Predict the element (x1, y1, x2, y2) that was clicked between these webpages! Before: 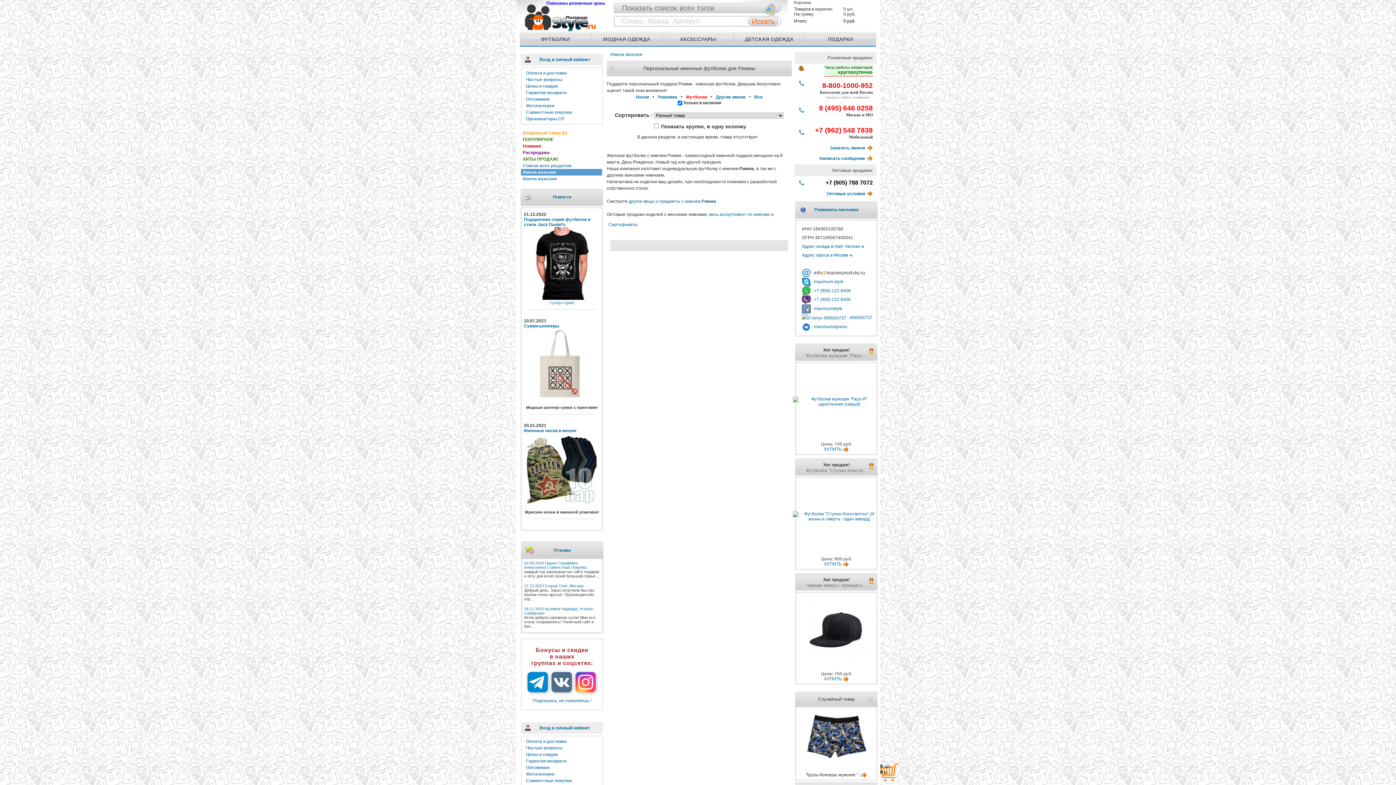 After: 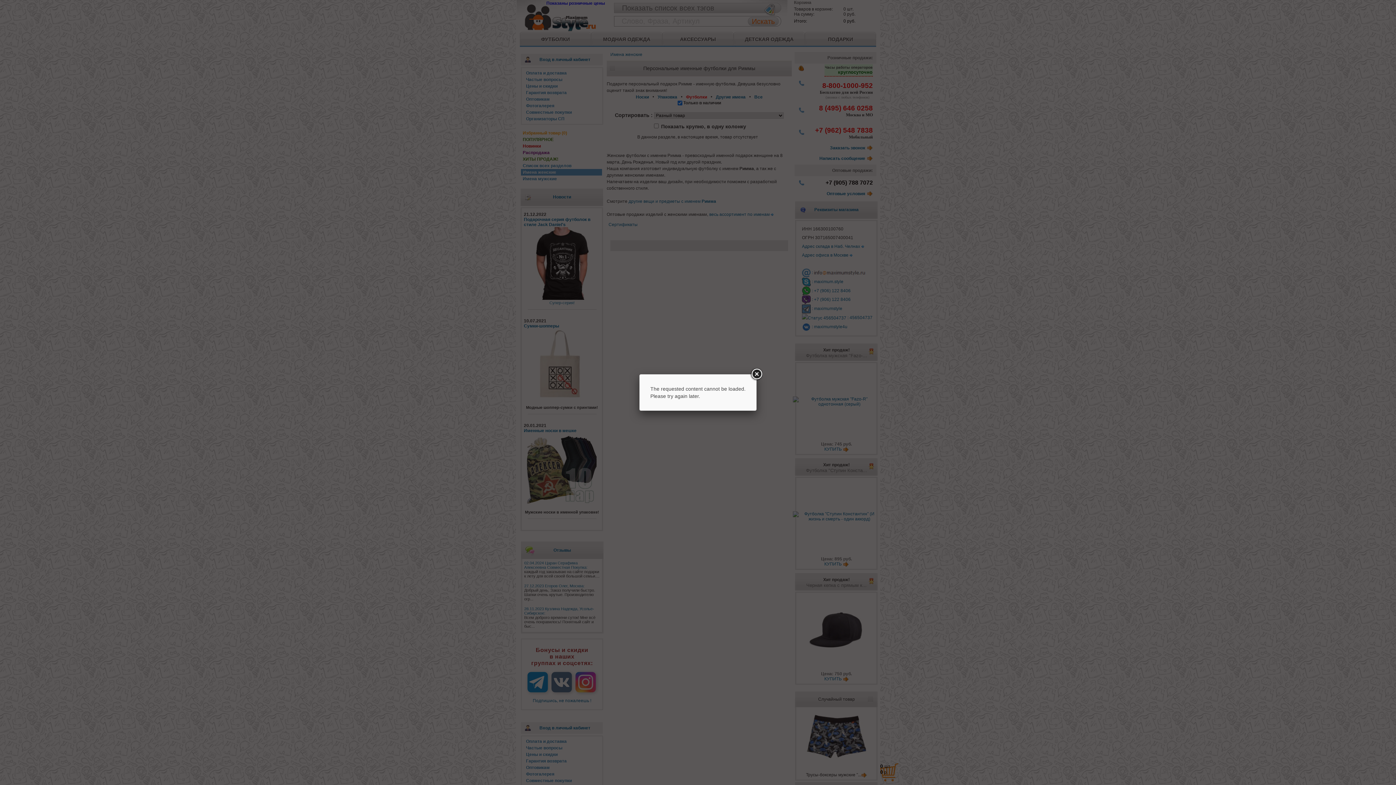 Action: bbox: (812, 143, 873, 154) label: Заказать звонок